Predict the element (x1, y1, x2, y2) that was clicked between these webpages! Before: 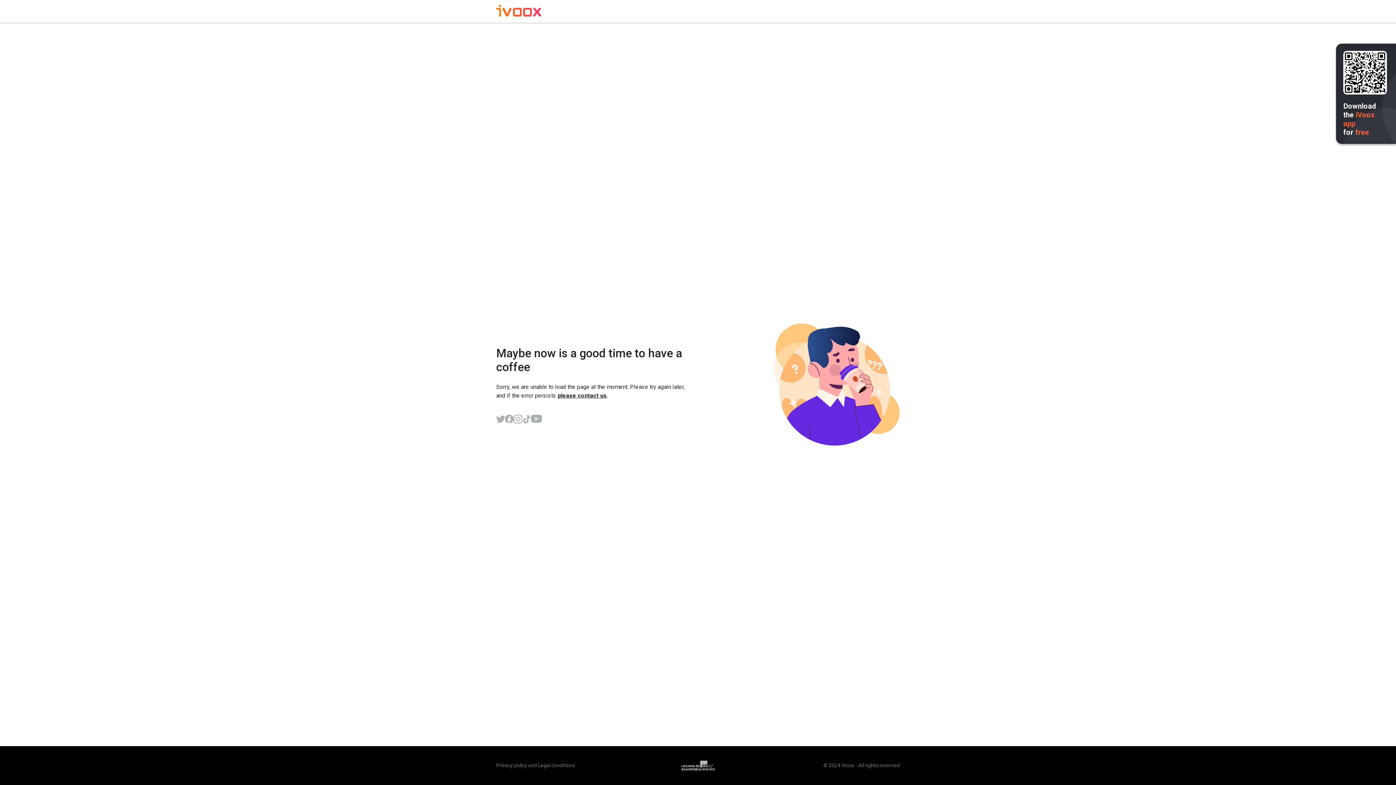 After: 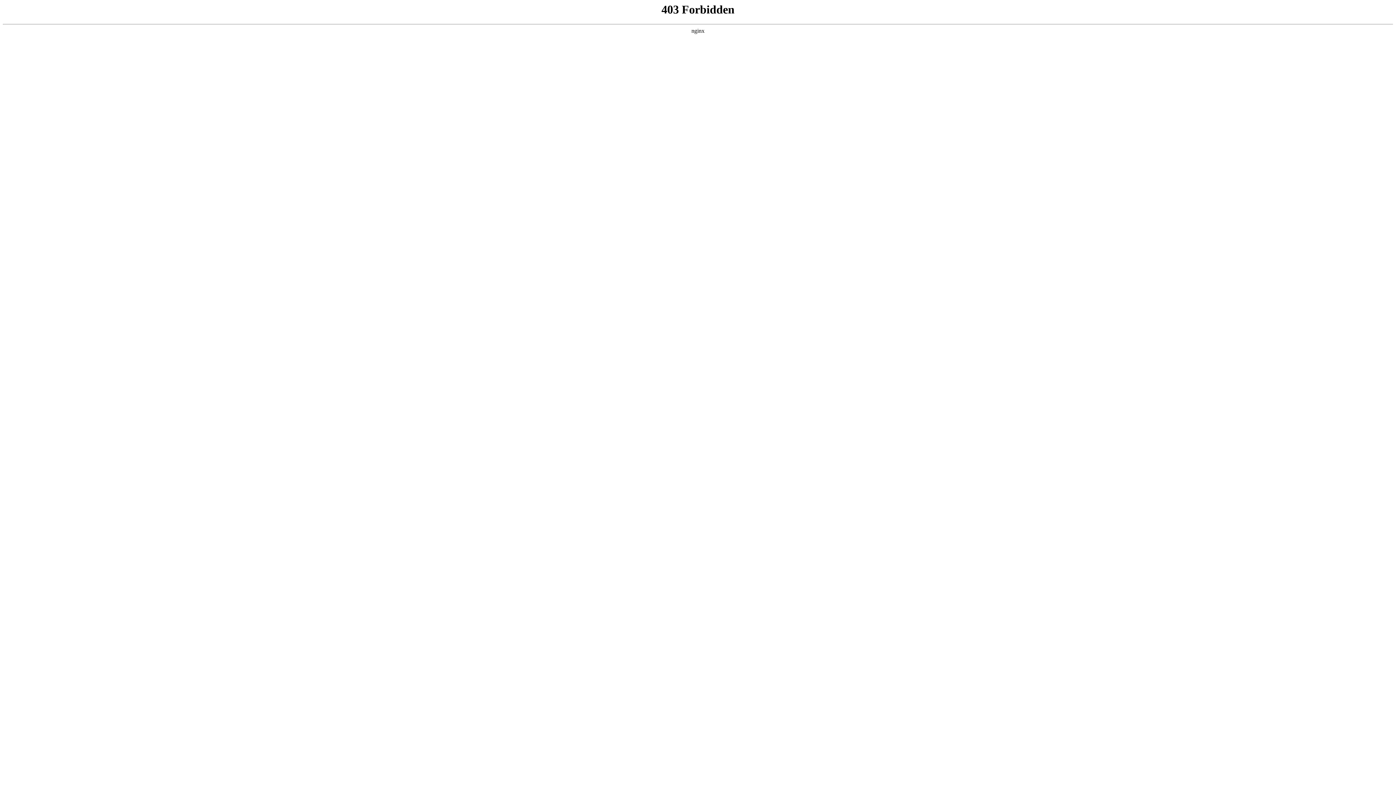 Action: label: Privacy policy bbox: (496, 762, 527, 768)